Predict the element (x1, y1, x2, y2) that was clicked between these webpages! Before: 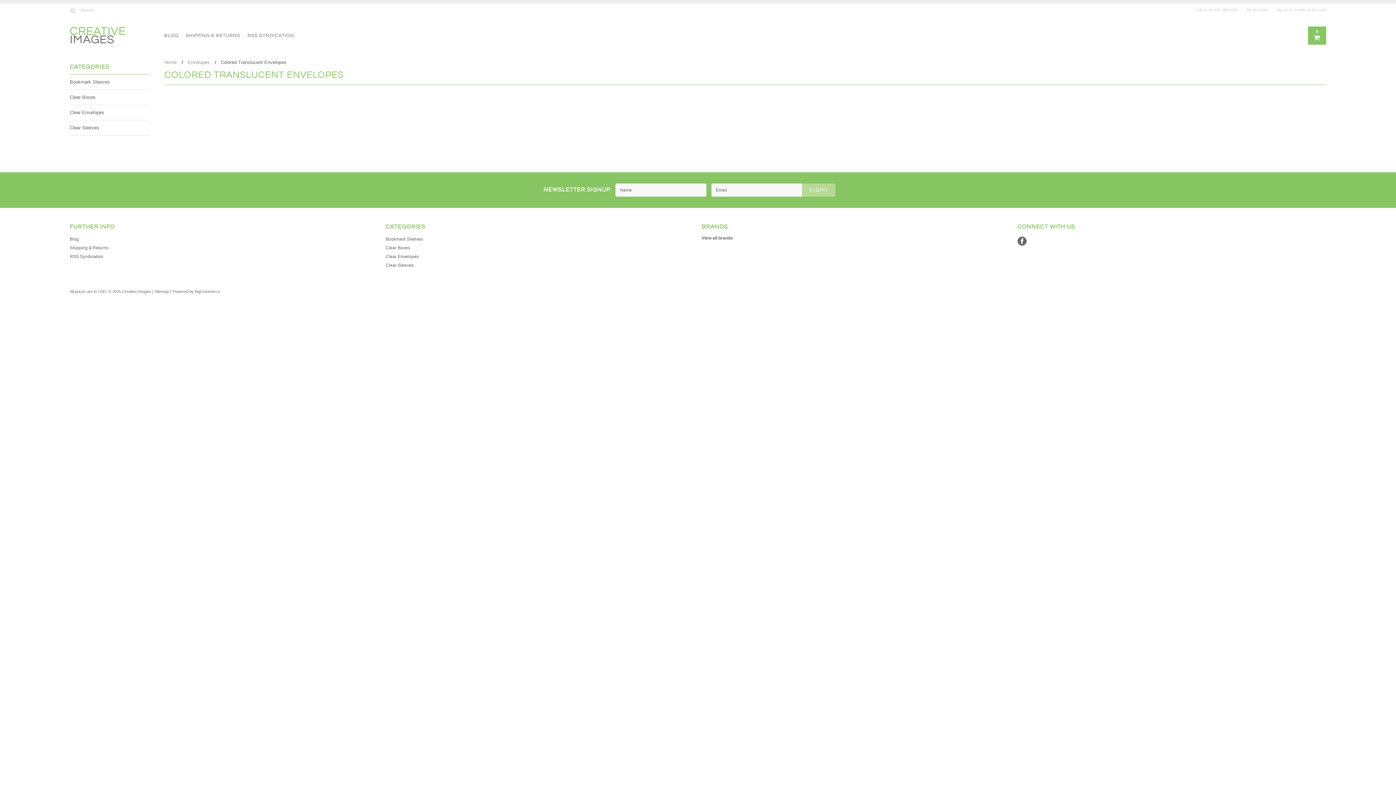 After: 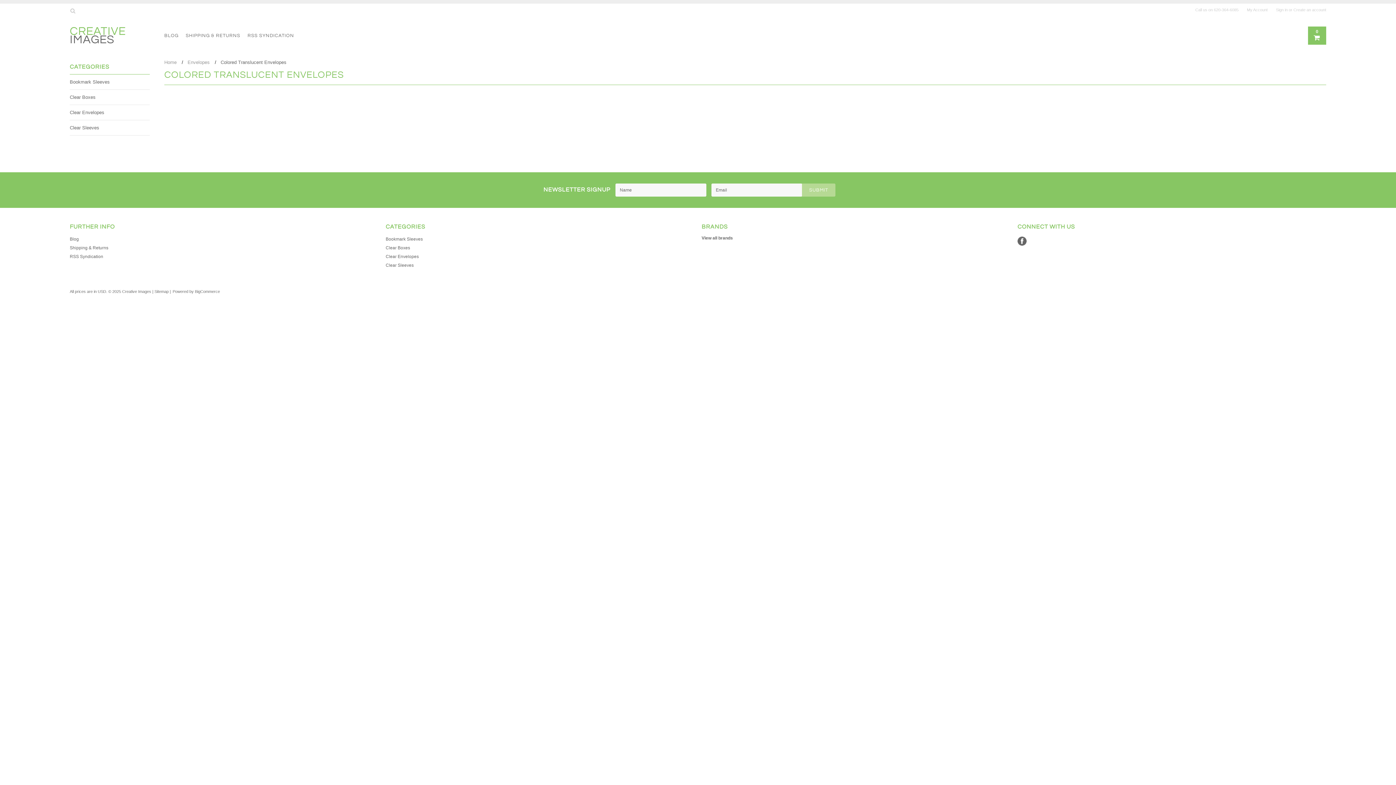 Action: bbox: (69, 7, 76, 13)